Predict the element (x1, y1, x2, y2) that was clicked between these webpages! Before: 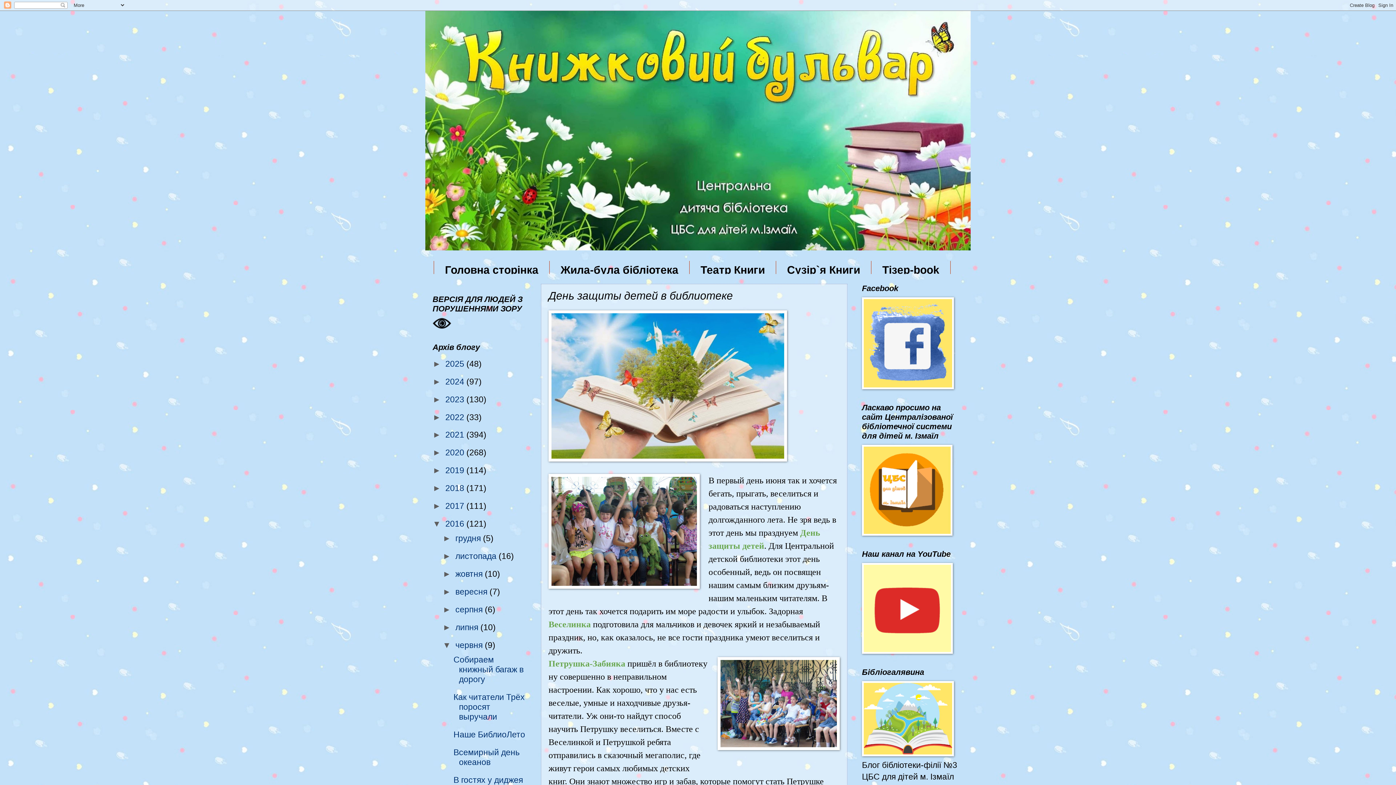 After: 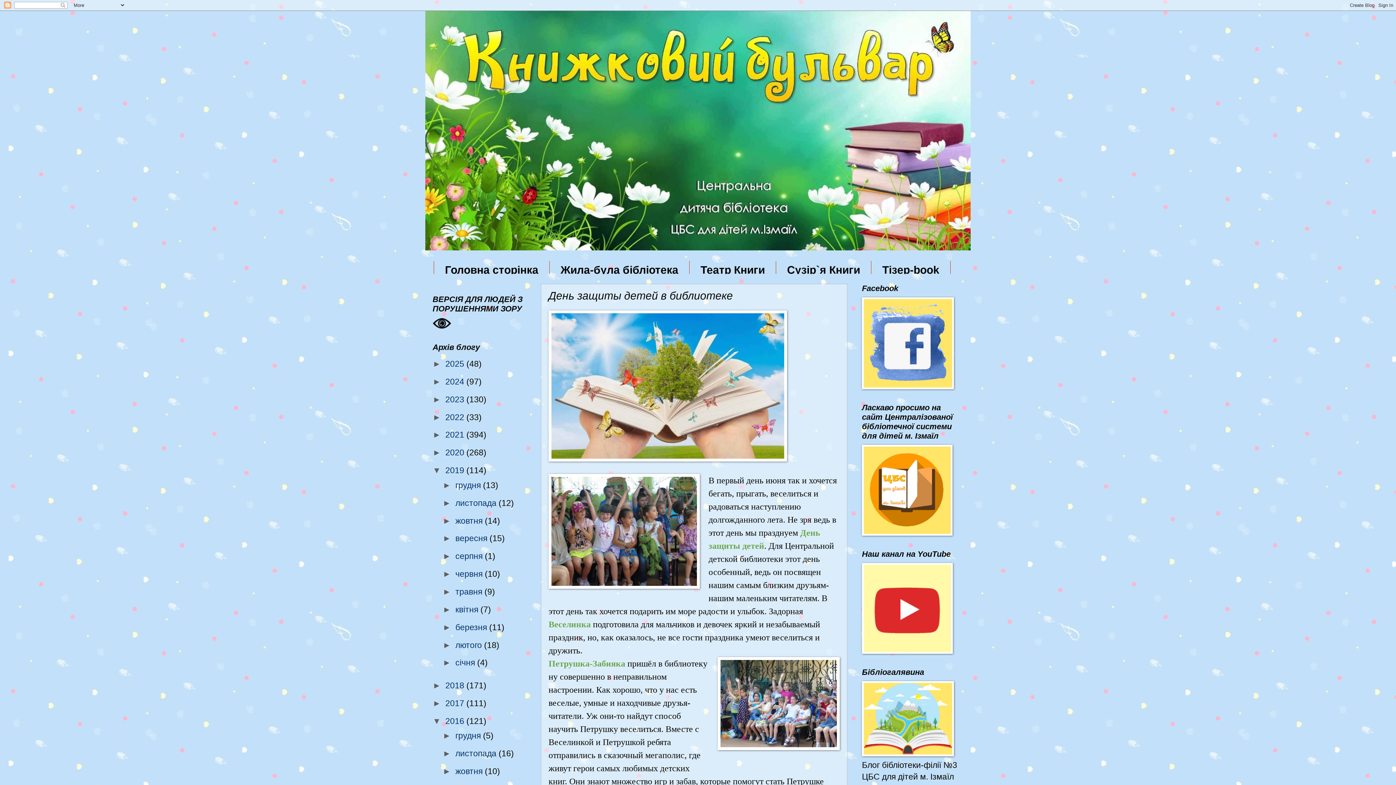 Action: label: ►   bbox: (432, 465, 445, 475)